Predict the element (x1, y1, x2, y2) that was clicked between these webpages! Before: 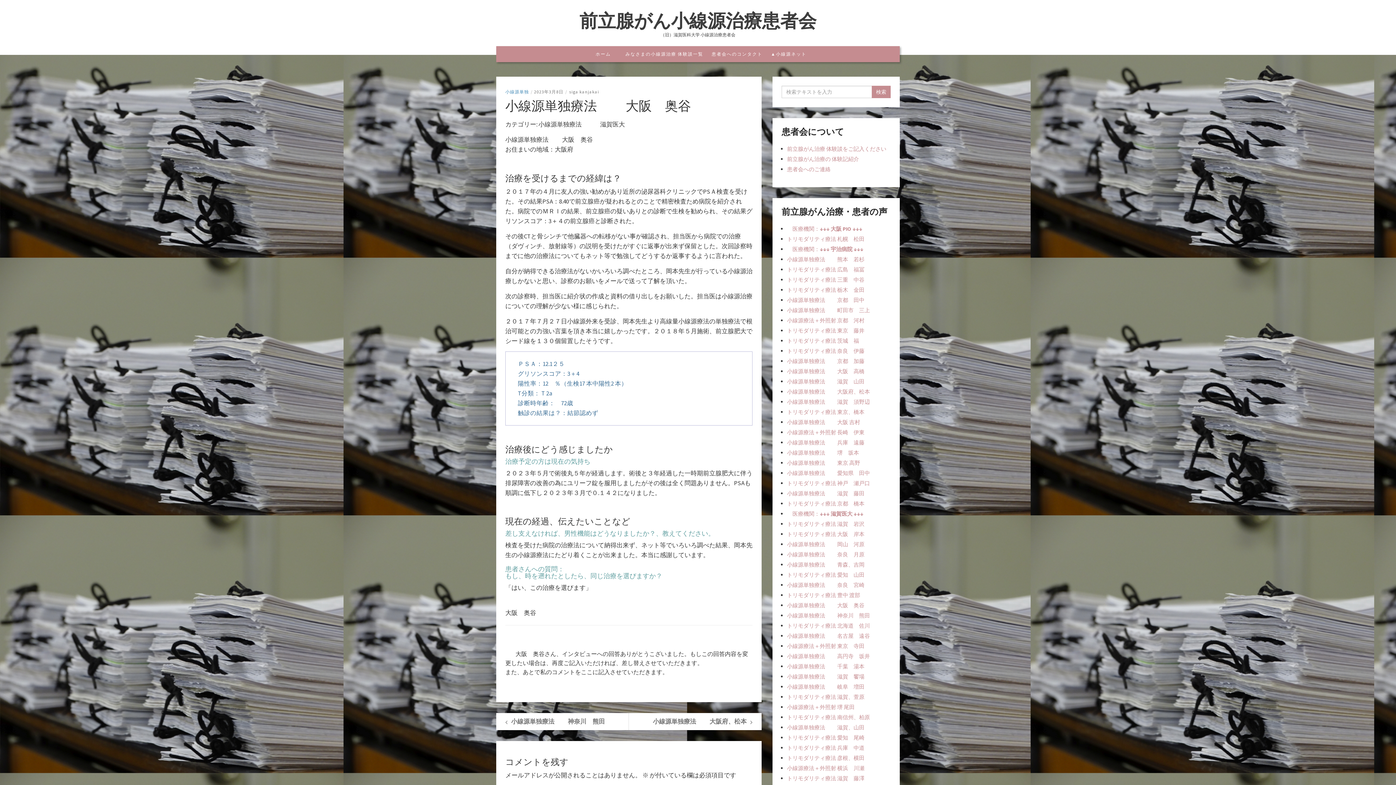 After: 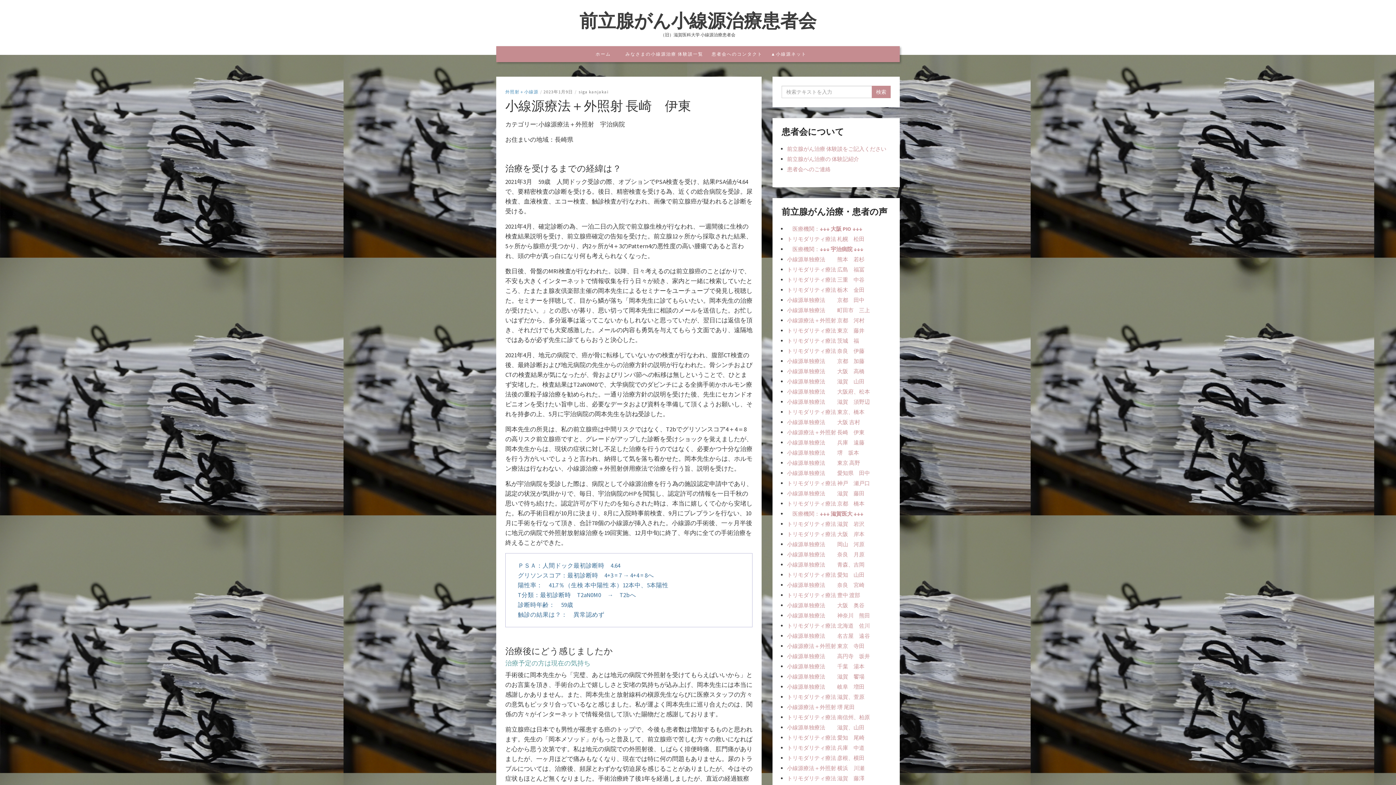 Action: bbox: (787, 429, 864, 436) label: 小線源療法＋外照射 長崎　伊東